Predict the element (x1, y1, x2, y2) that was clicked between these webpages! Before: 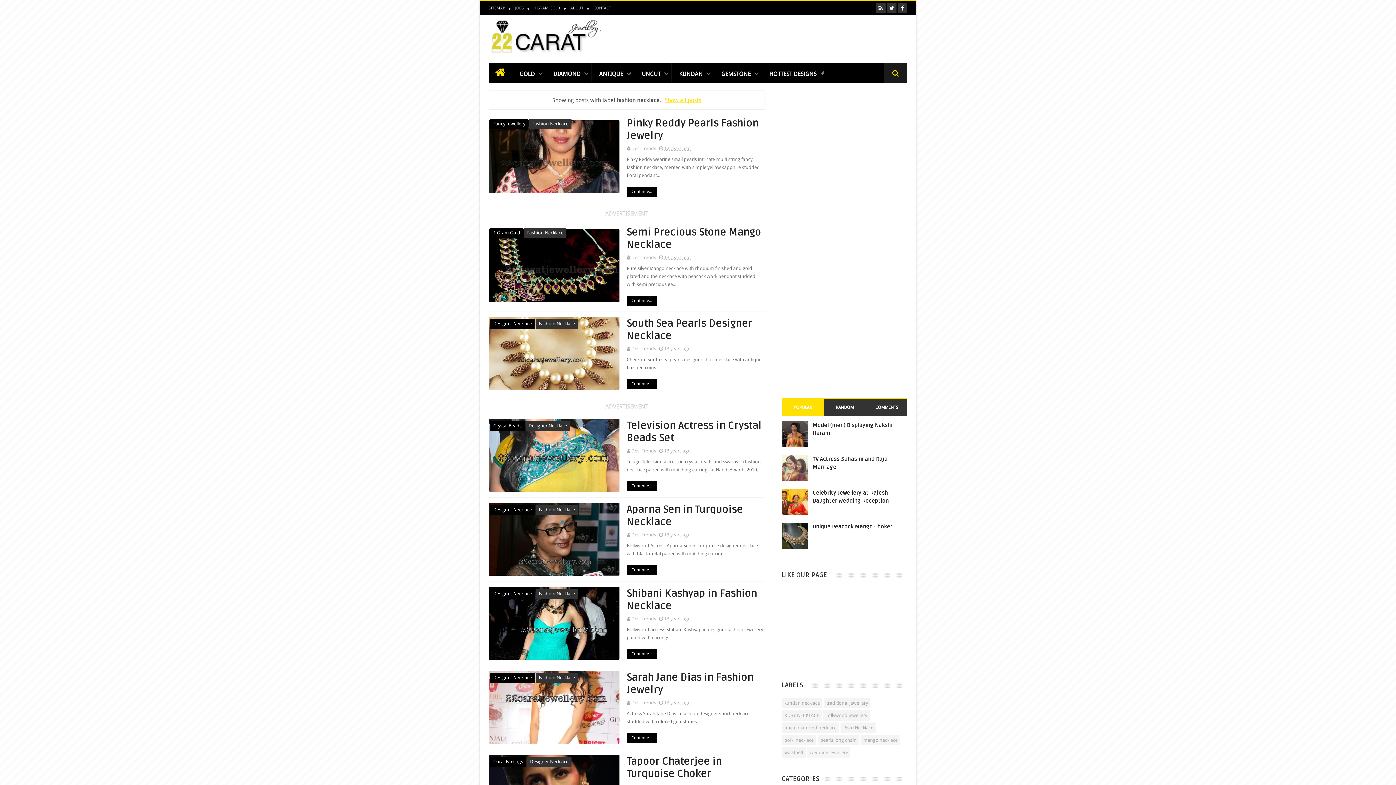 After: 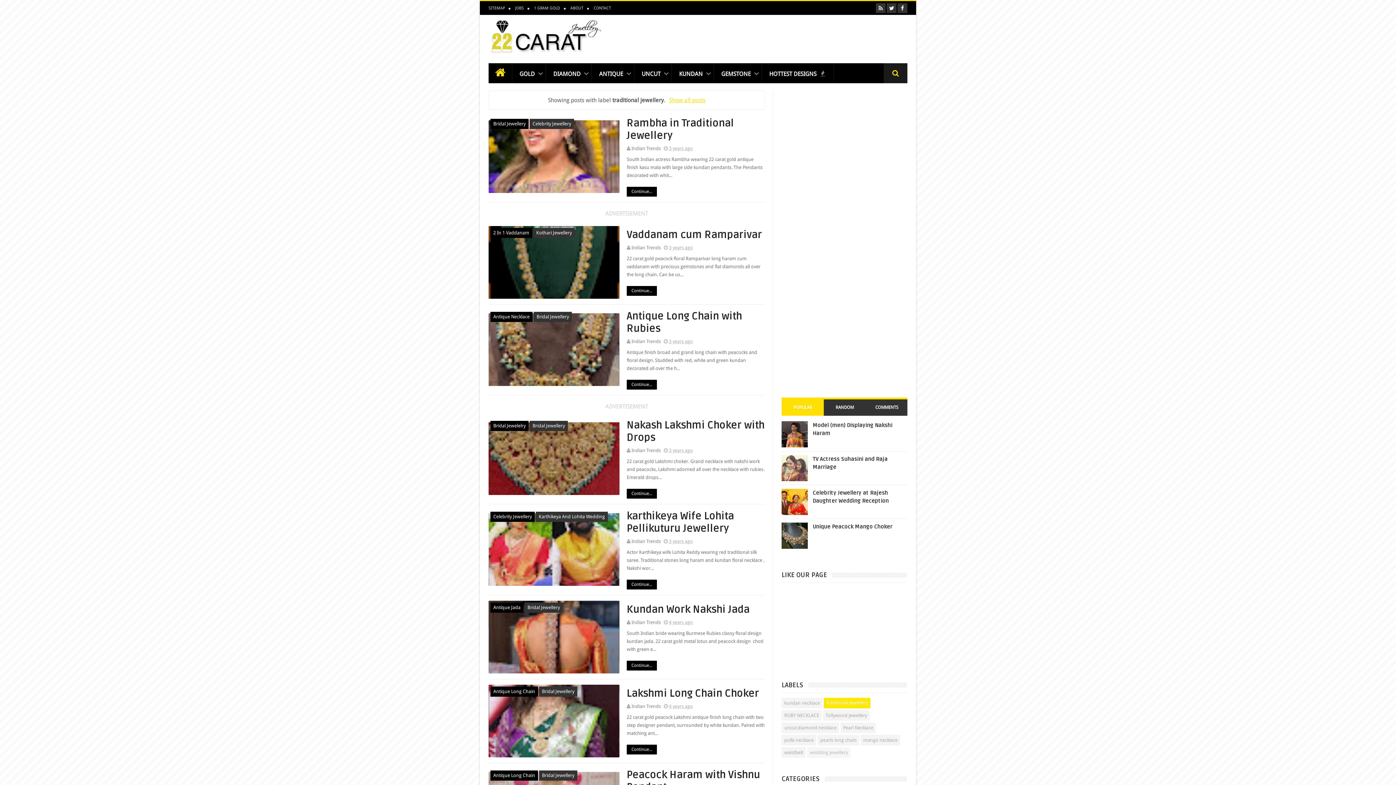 Action: bbox: (824, 698, 870, 708) label: traditional jewellery